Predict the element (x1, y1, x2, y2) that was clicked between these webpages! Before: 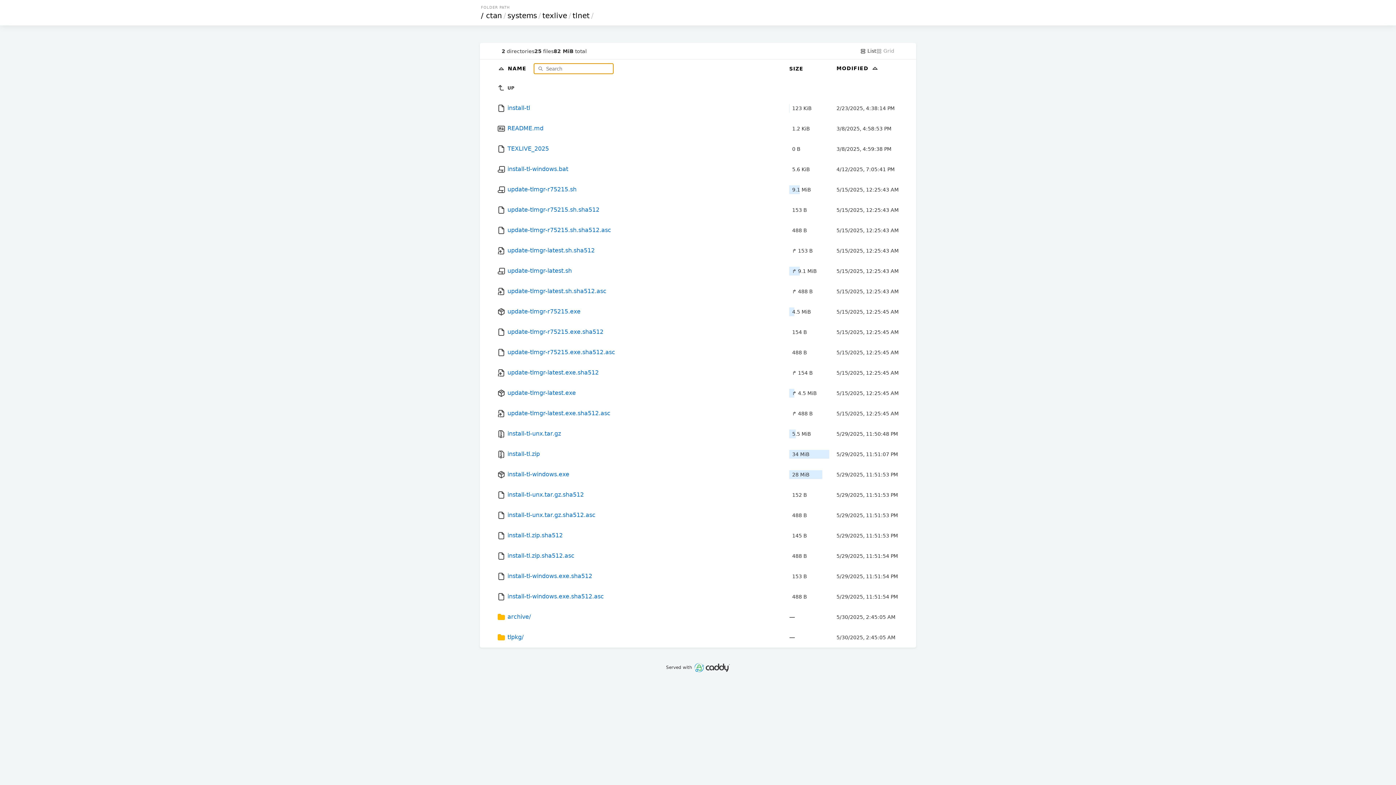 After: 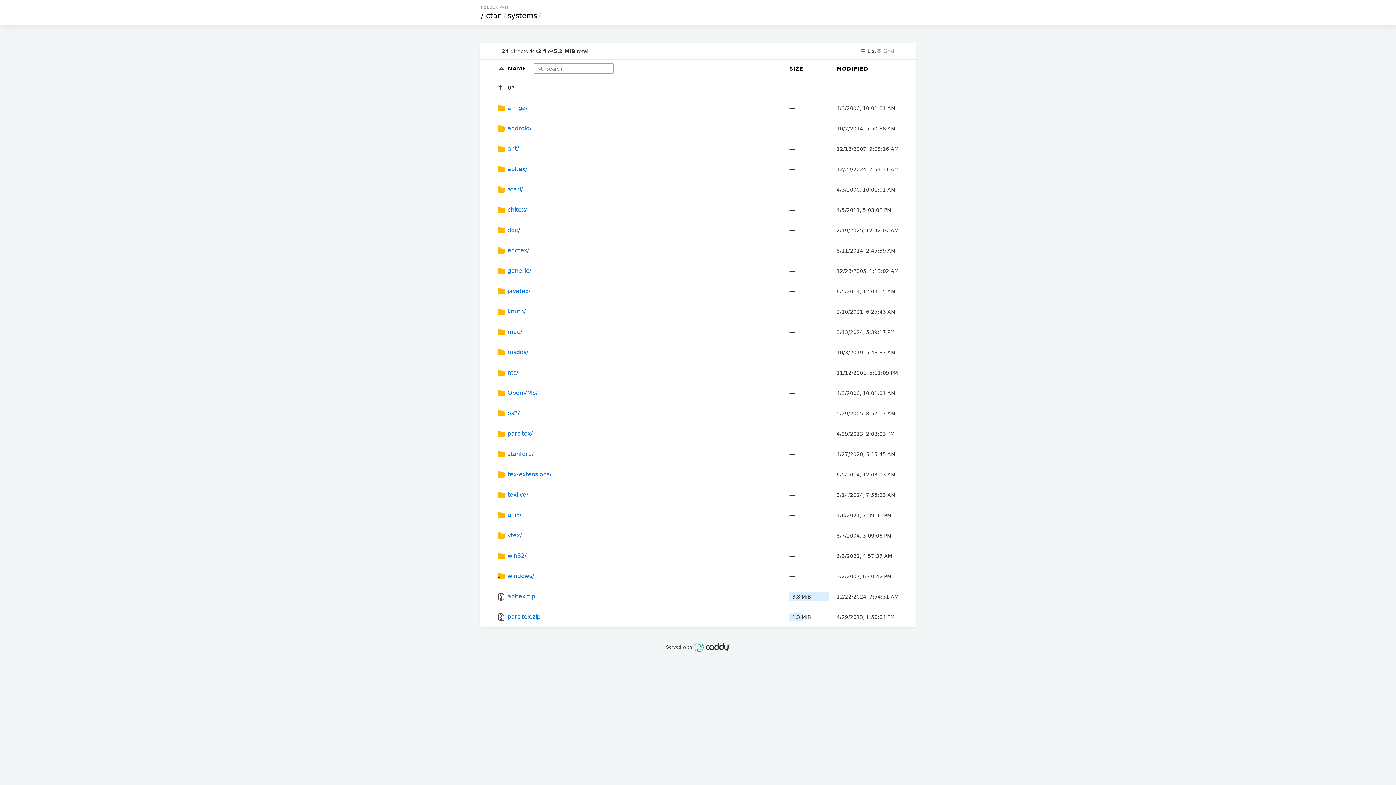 Action: bbox: (506, 11, 538, 20) label: systems